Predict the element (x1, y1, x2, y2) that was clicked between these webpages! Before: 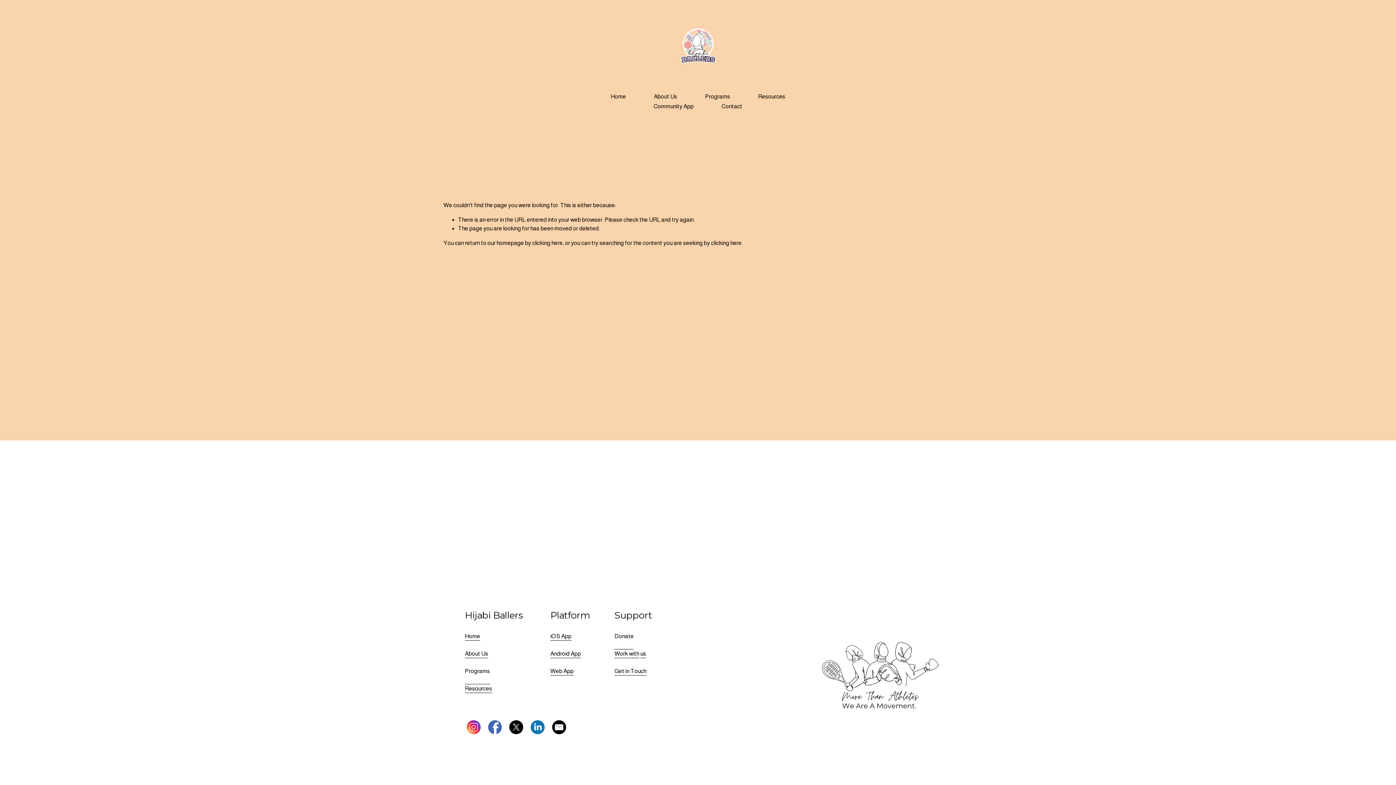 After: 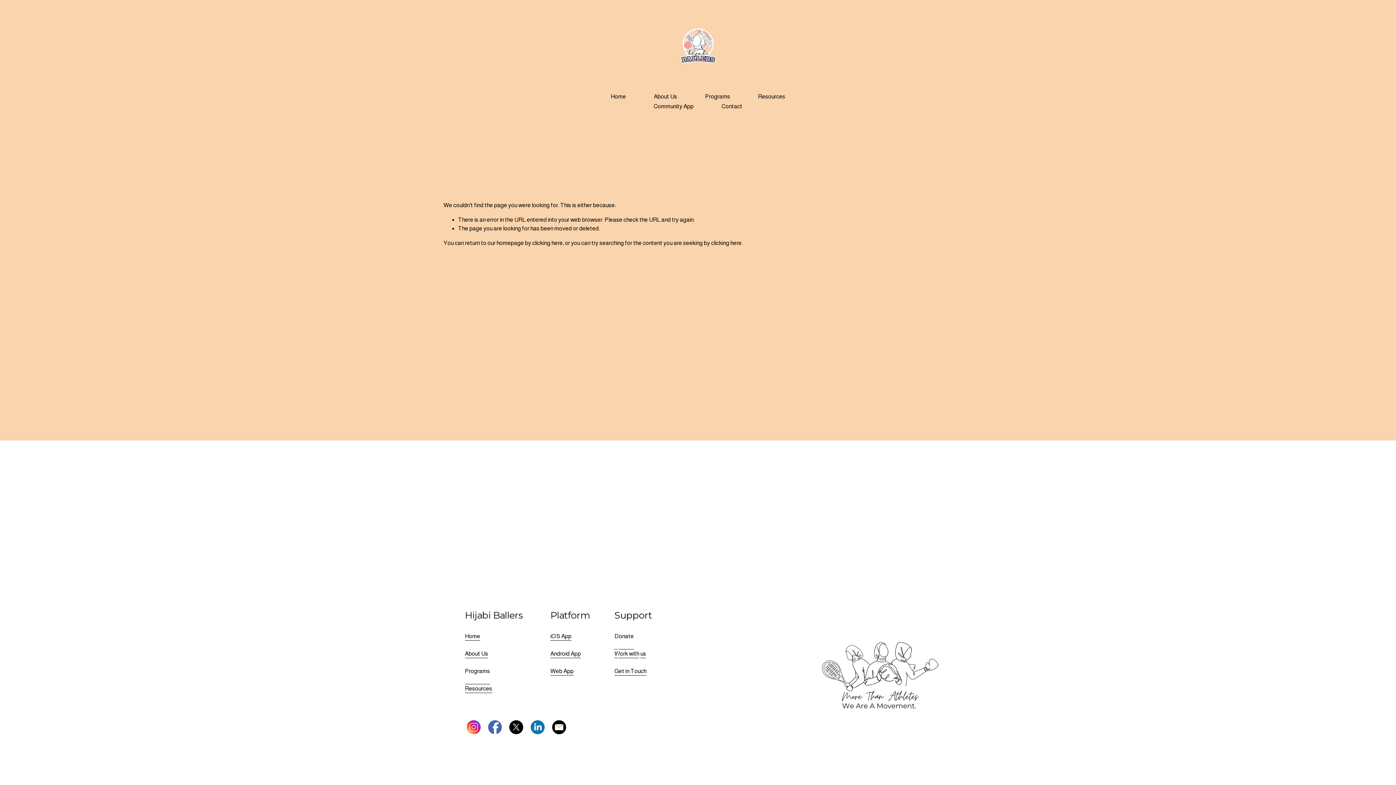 Action: bbox: (620, 649, 639, 658) label: ork with